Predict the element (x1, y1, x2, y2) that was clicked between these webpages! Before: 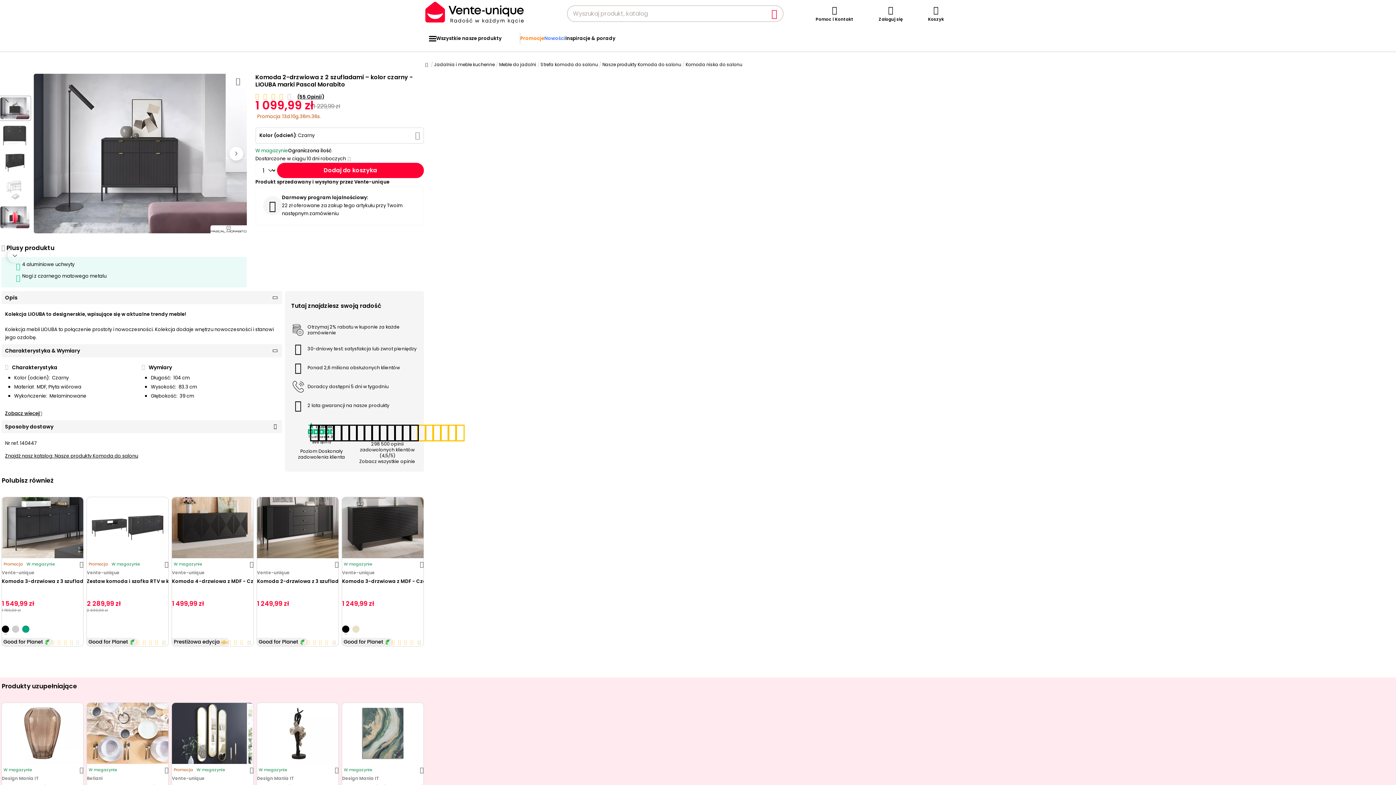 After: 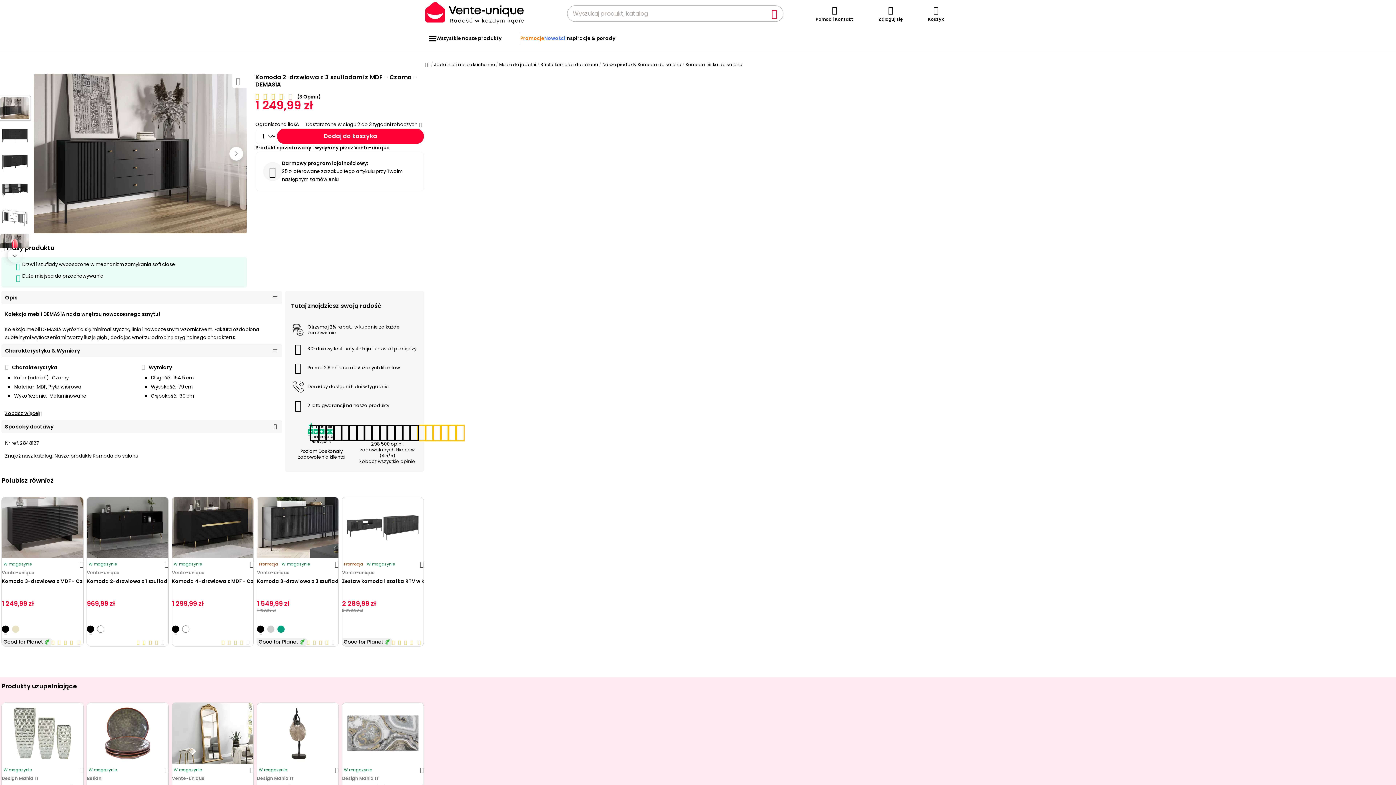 Action: bbox: (257, 578, 338, 597) label: Komoda 2-drzwiowa z 3 szufladami z MDF – Czarna – DEMASIA